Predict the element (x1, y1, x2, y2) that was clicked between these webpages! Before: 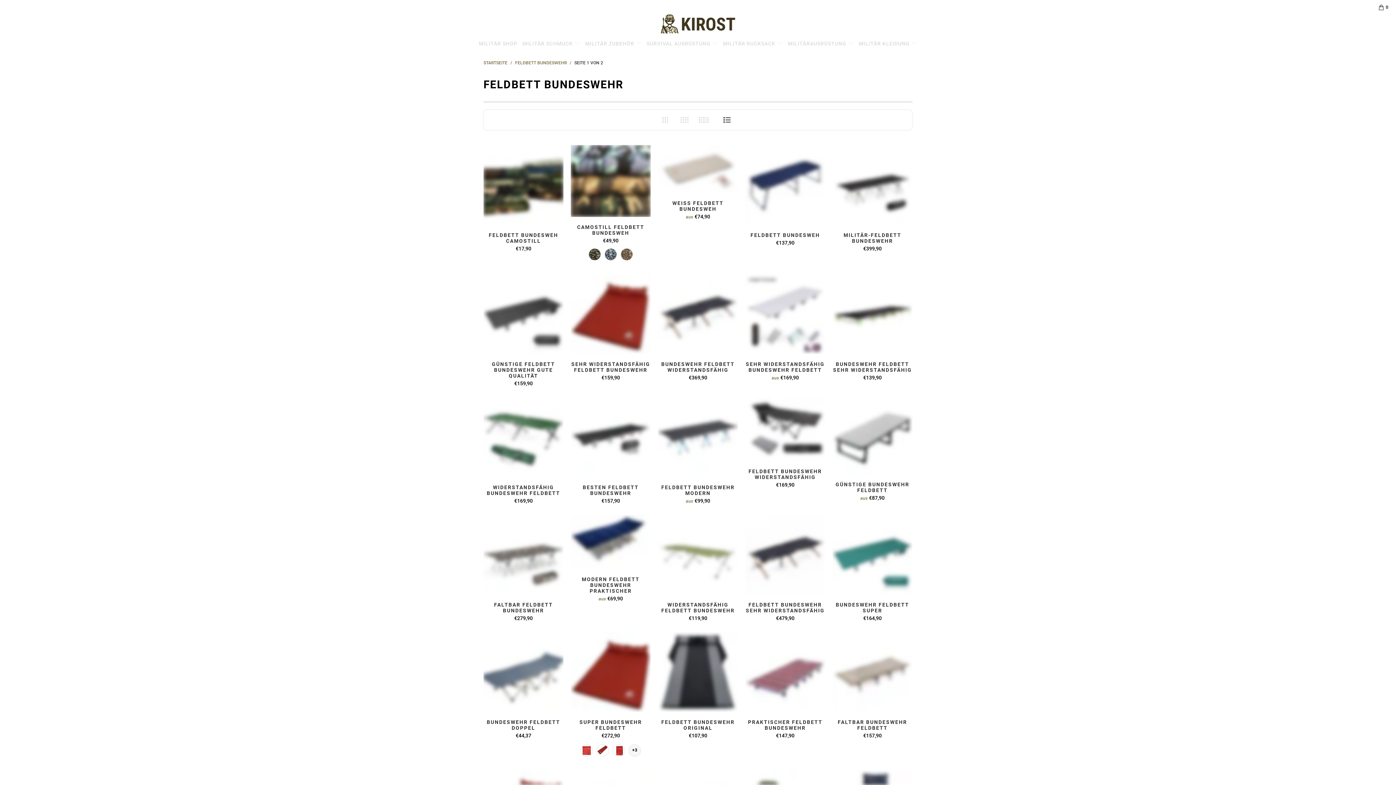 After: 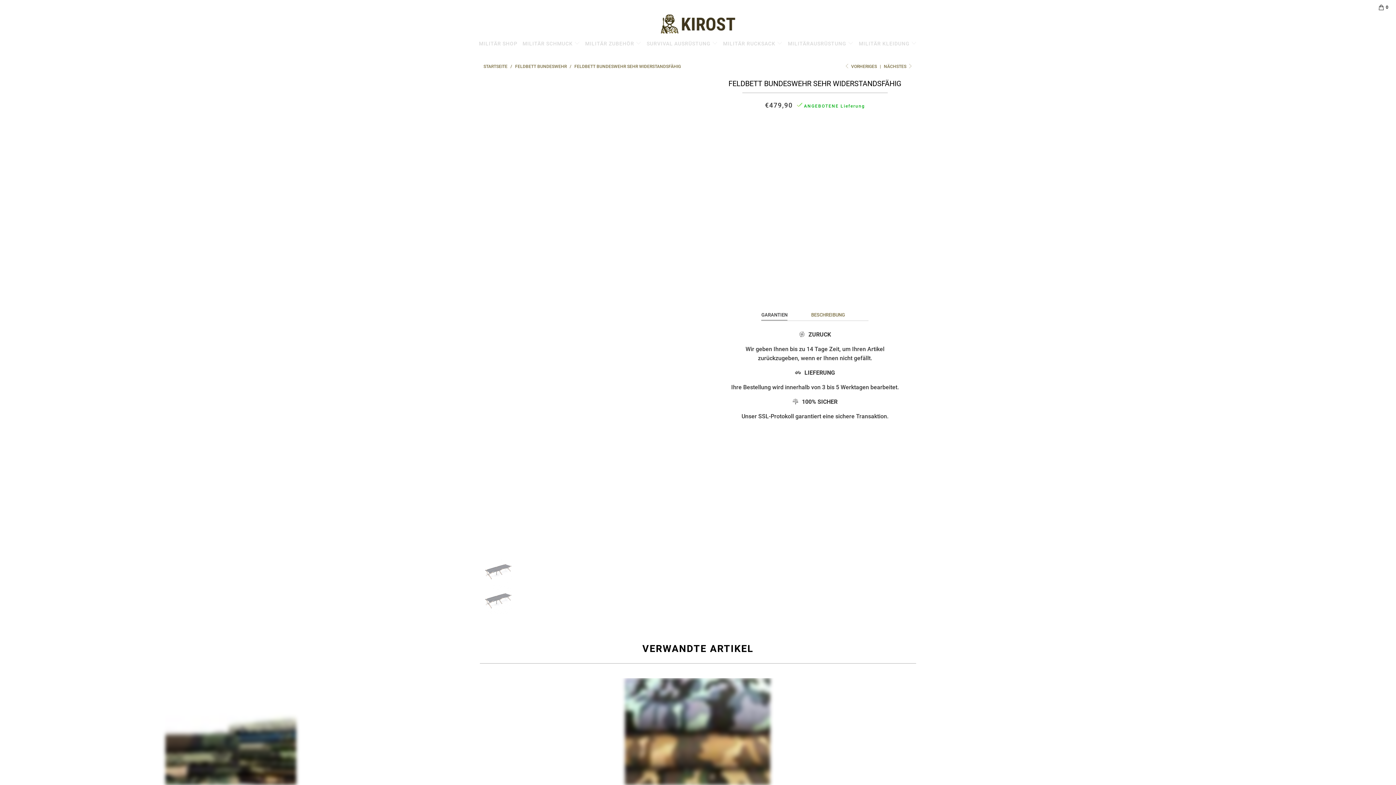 Action: bbox: (745, 602, 825, 621) label: FELDBETT BUNDESWEHR SEHR WIDERSTANDSFÄHIG

€479,90